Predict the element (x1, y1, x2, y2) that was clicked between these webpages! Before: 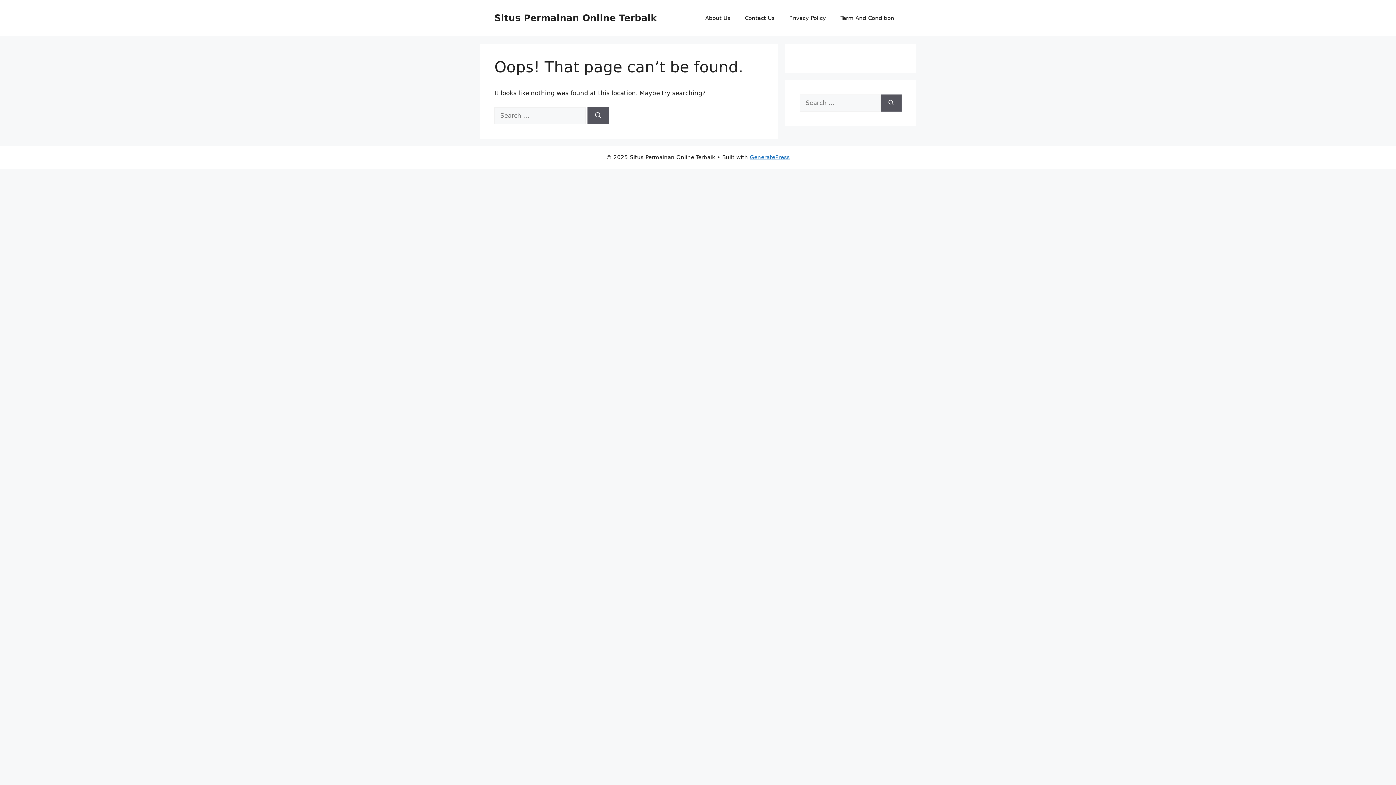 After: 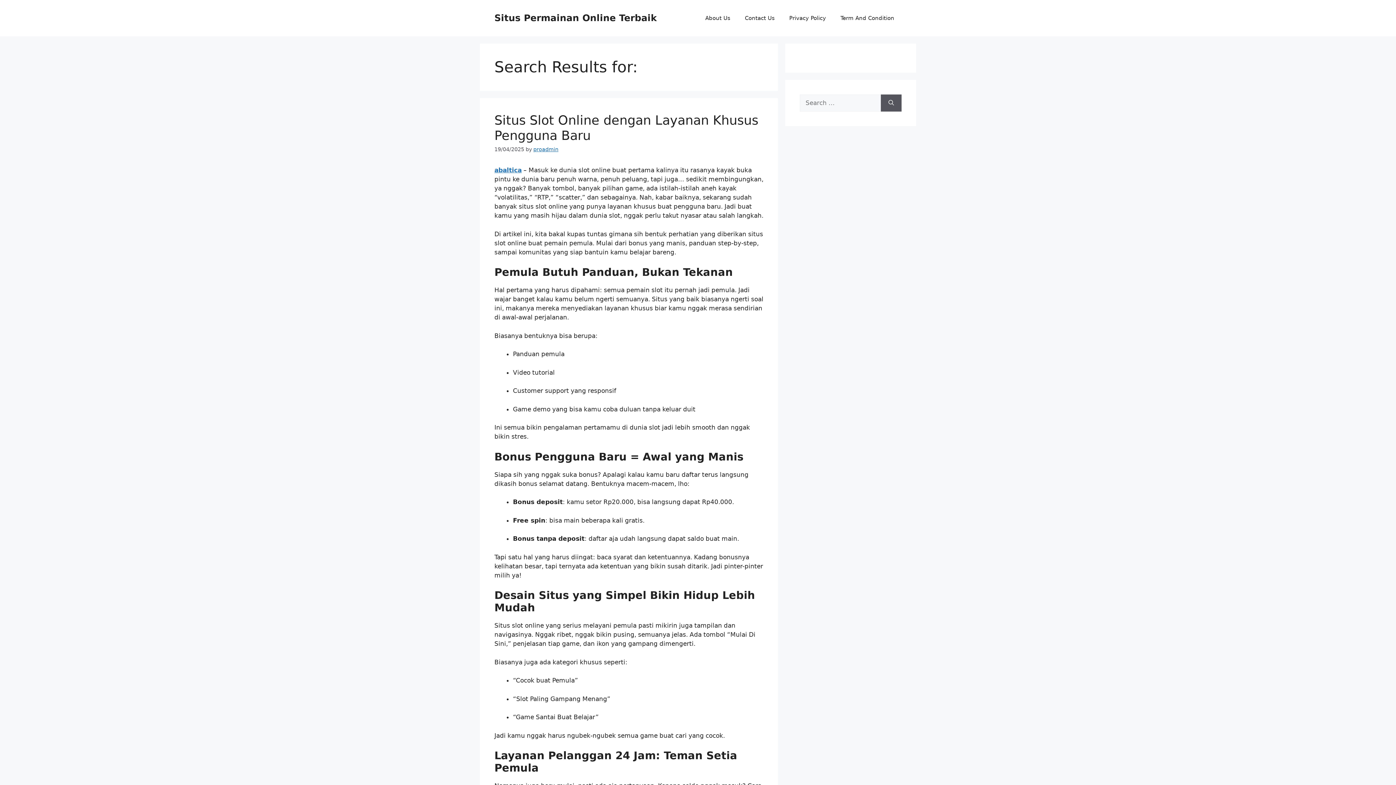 Action: bbox: (587, 107, 609, 124) label: Search